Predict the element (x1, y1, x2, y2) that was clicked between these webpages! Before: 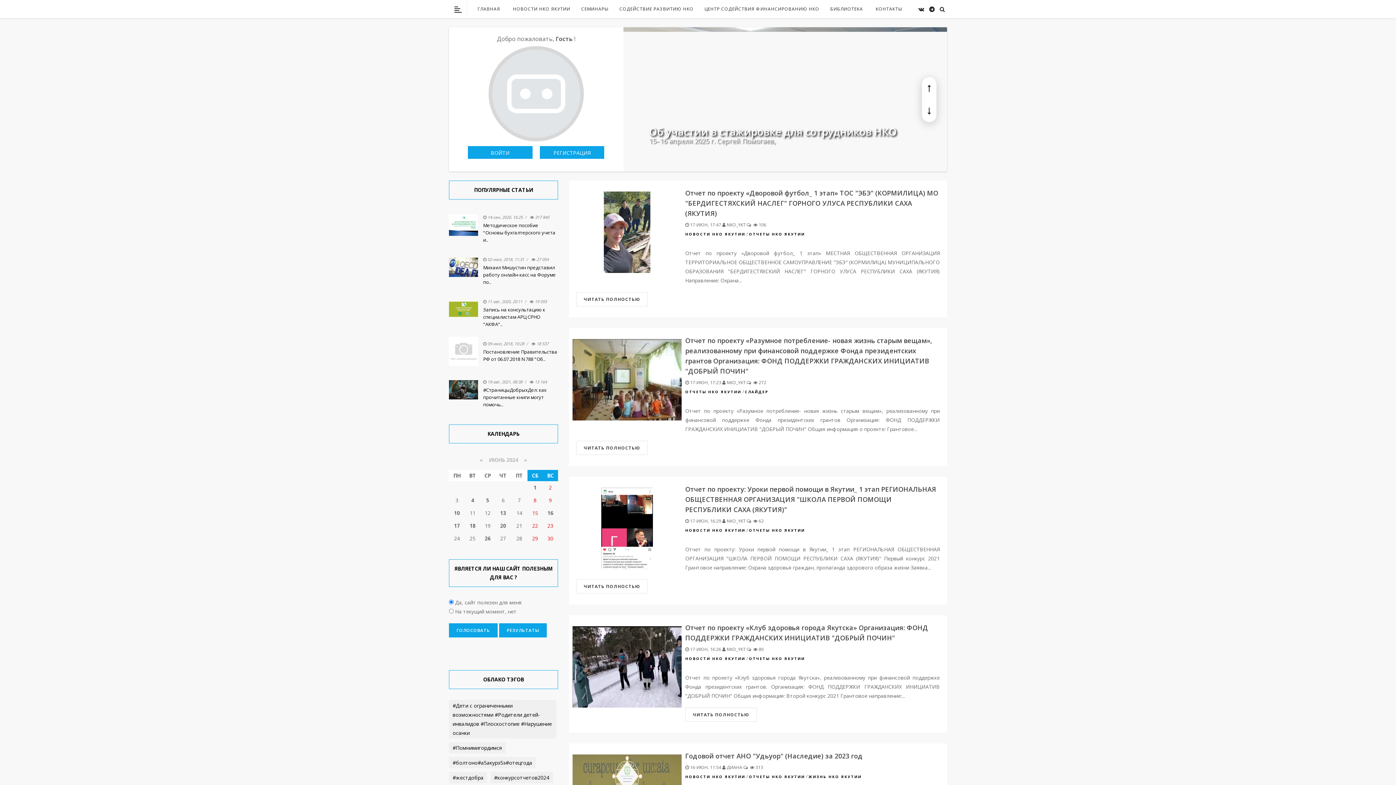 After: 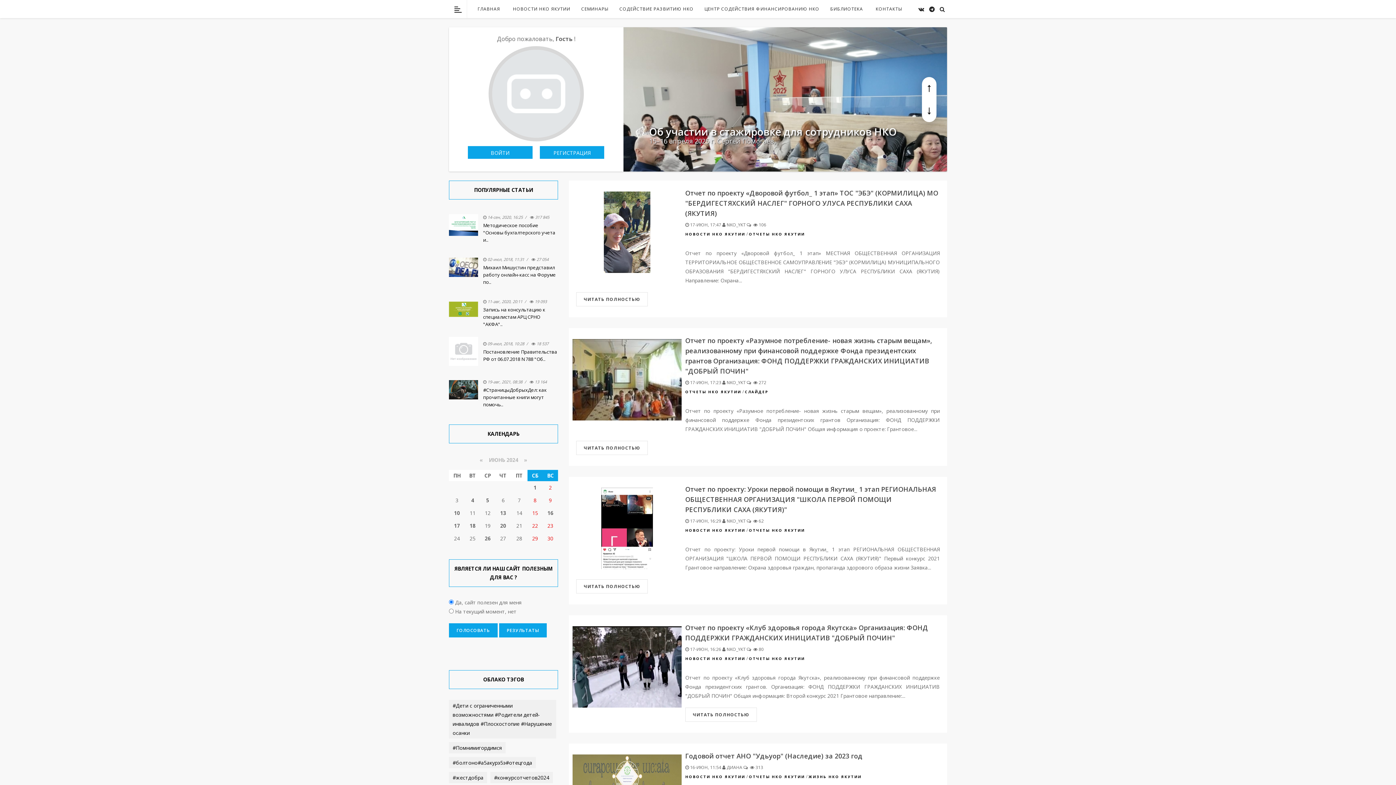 Action: label:  18 537 bbox: (531, 341, 548, 346)